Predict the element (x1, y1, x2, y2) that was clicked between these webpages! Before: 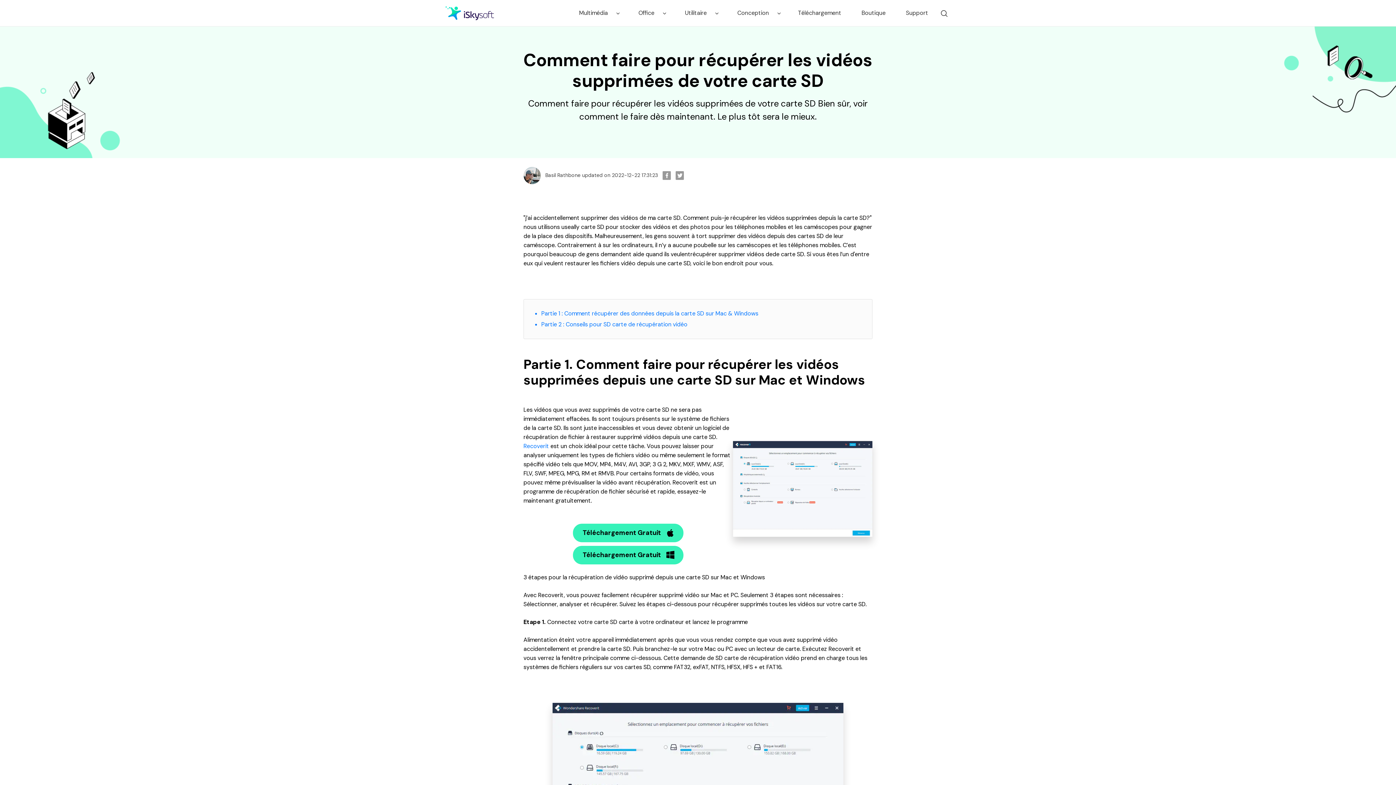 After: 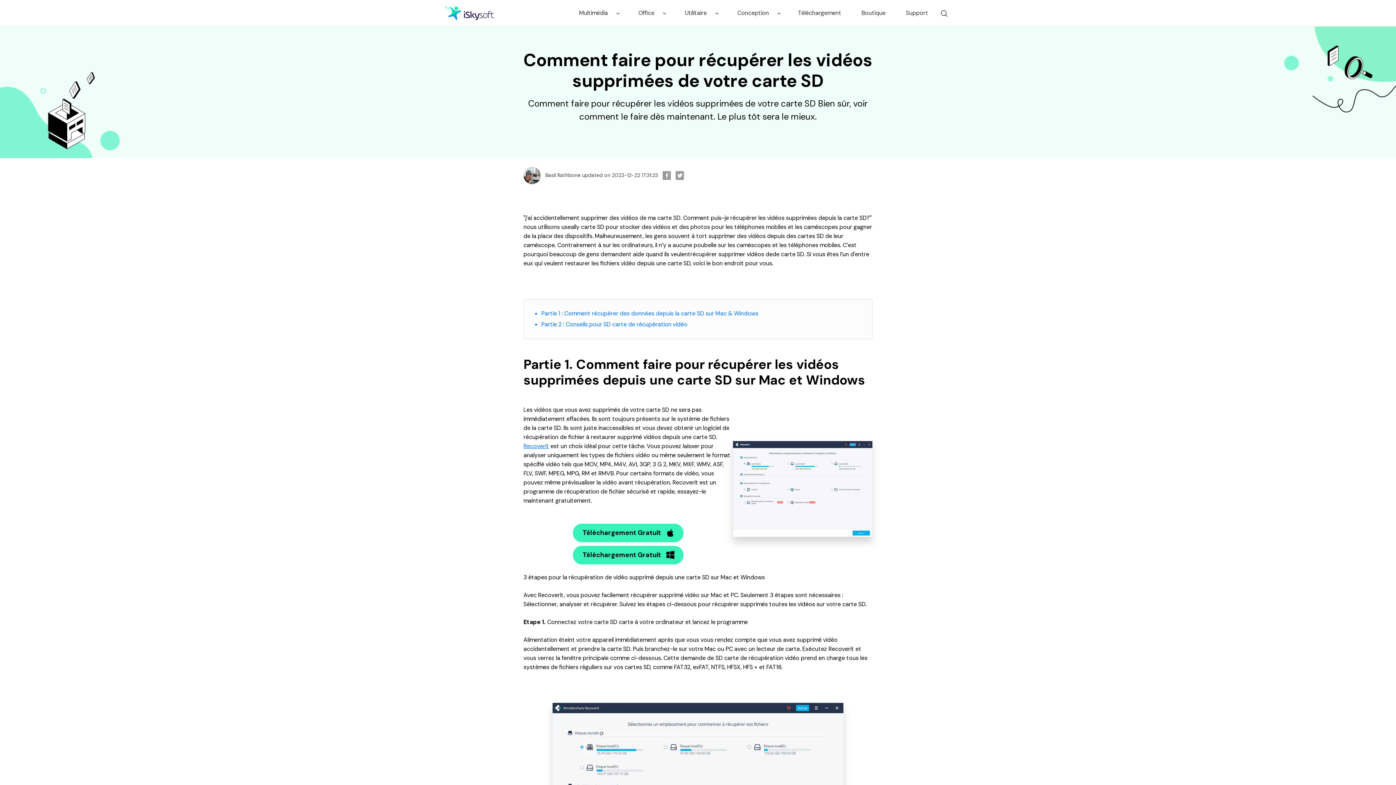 Action: label: Recoverit bbox: (523, 442, 549, 450)